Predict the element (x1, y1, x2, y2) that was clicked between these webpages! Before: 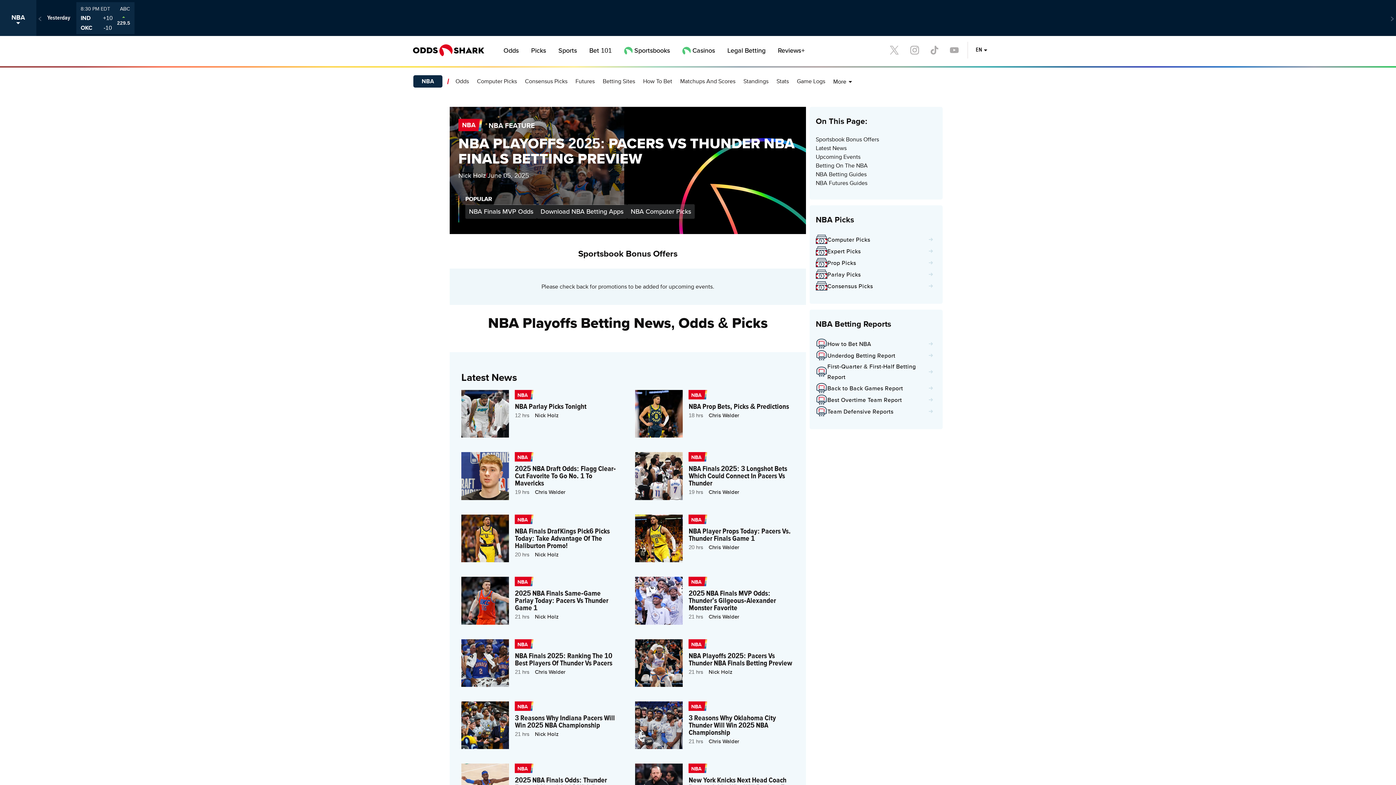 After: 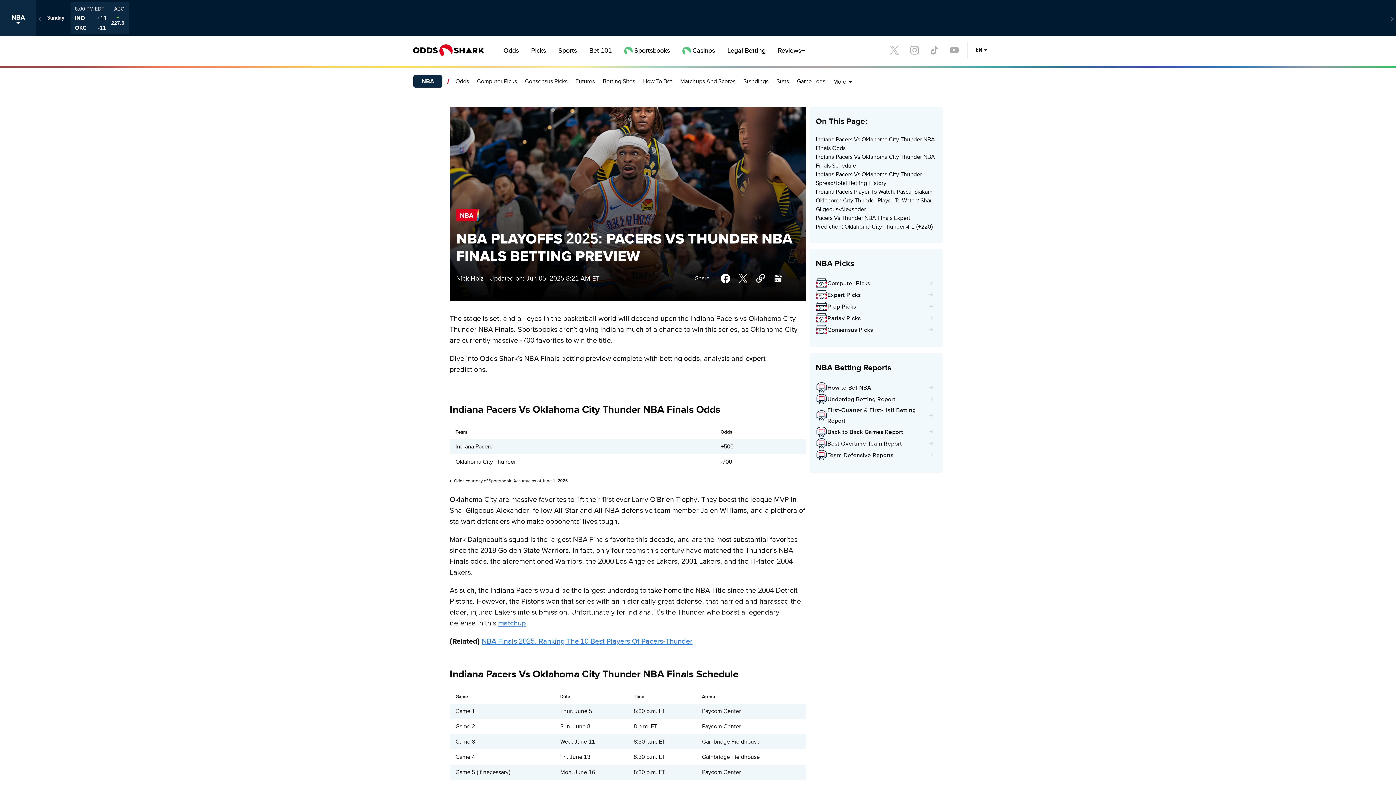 Action: label: NBA Playoffs 2025: Pacers Vs Thunder NBA Finals Betting Preview bbox: (688, 651, 792, 667)